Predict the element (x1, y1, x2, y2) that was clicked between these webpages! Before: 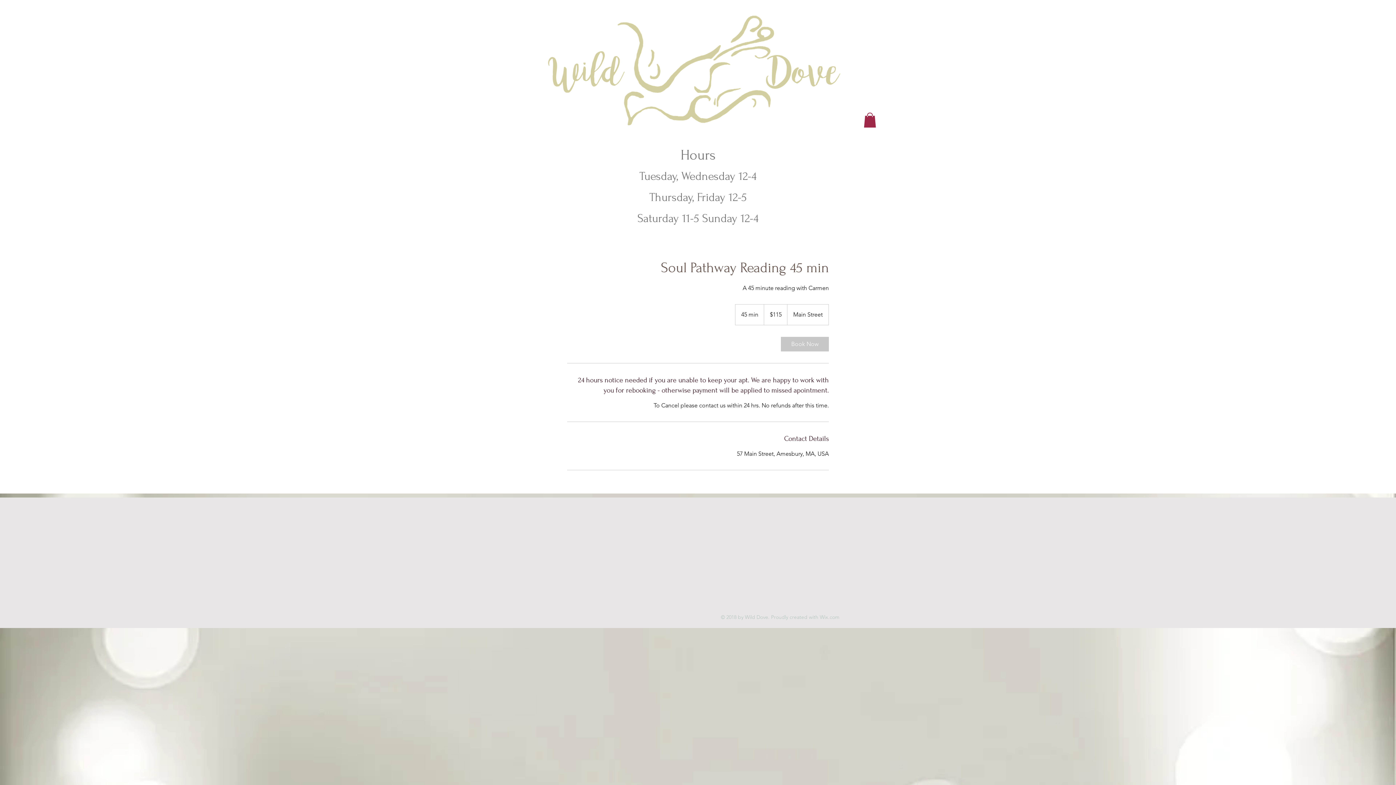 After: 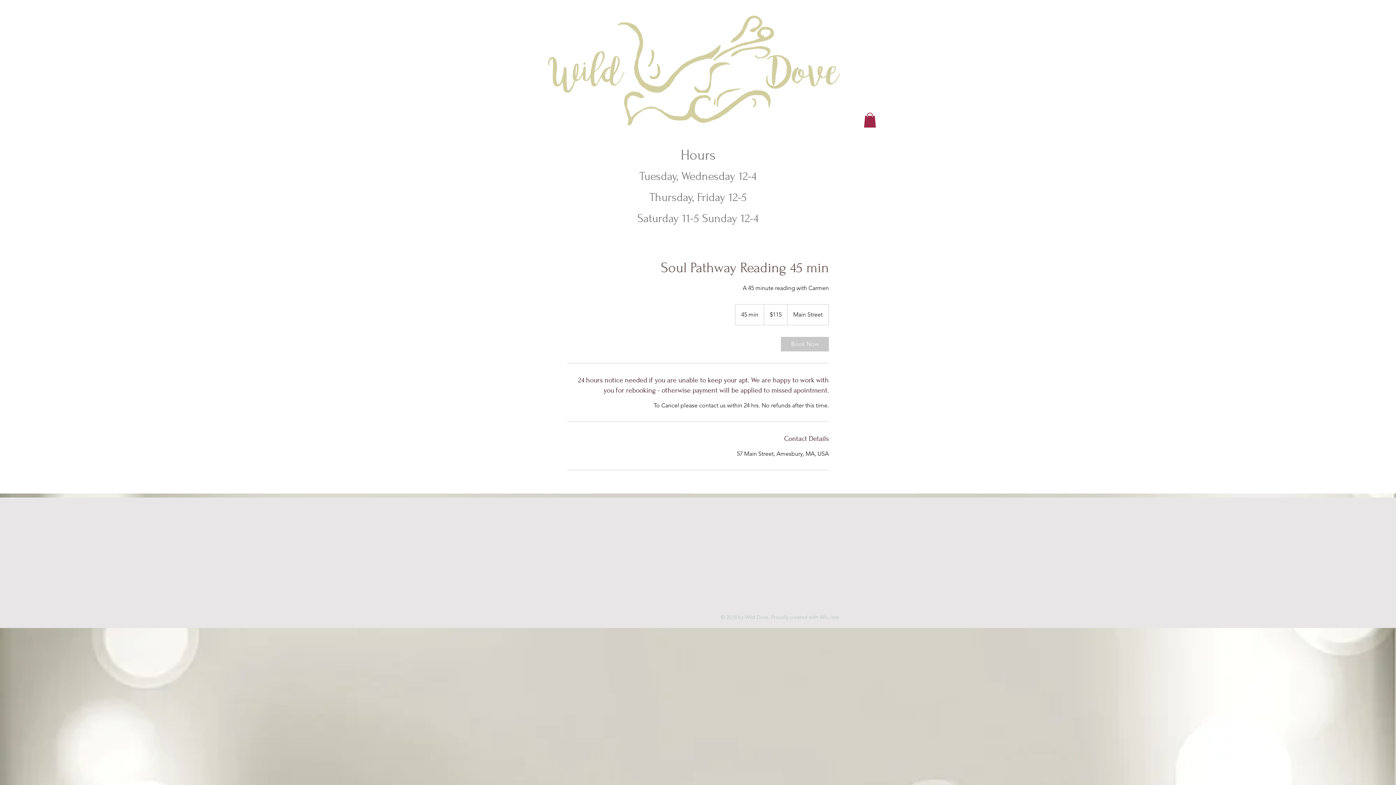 Action: bbox: (864, 112, 876, 127)